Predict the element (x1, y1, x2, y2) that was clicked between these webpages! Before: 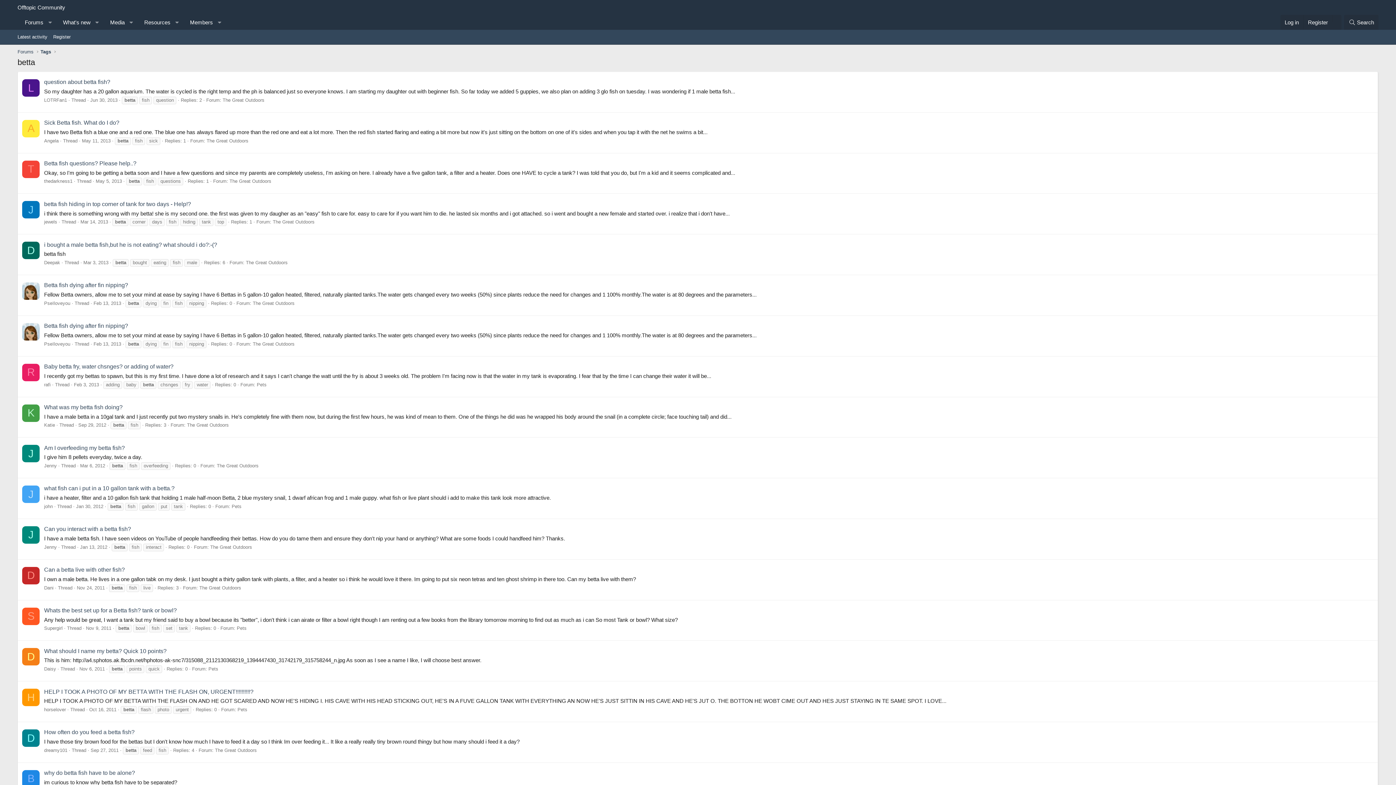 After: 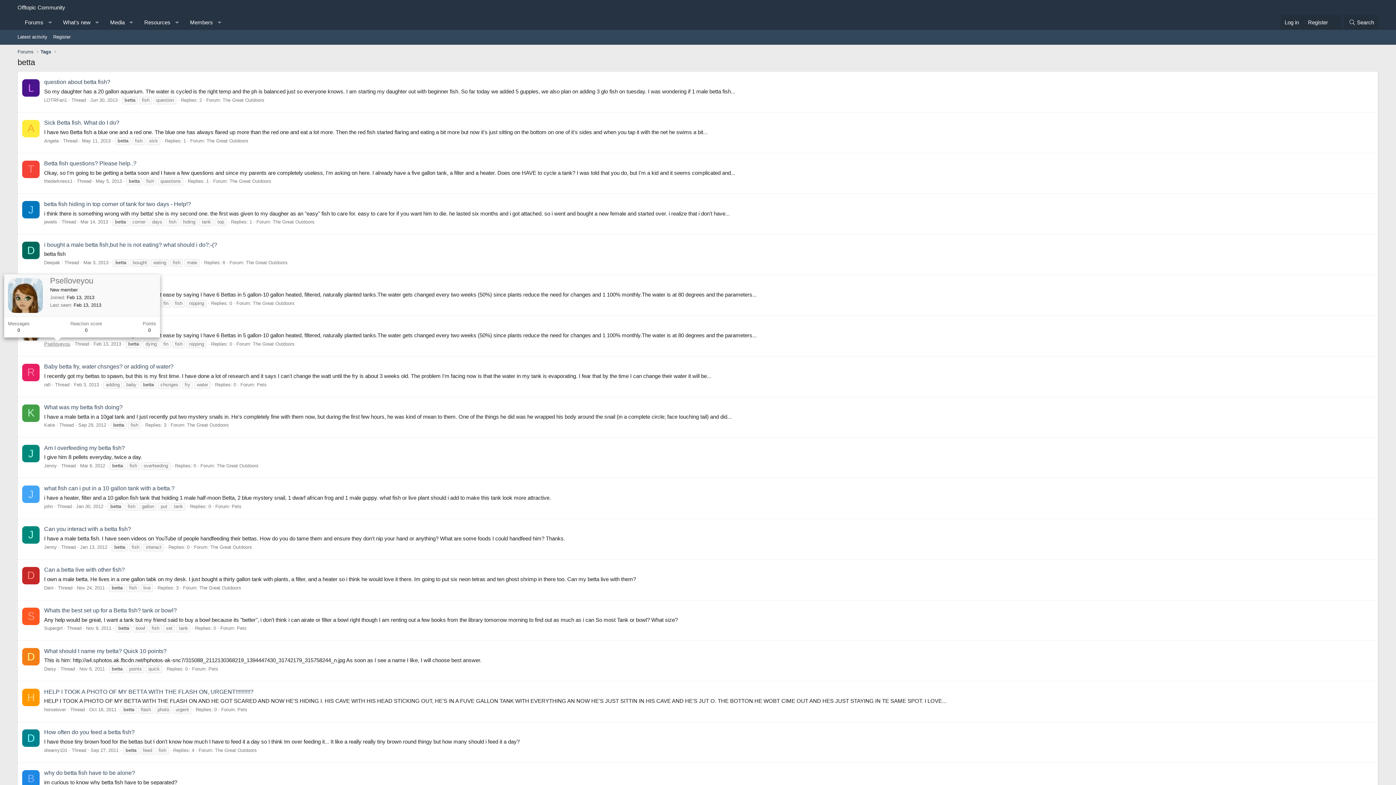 Action: label: PseIloveyou bbox: (44, 341, 70, 346)